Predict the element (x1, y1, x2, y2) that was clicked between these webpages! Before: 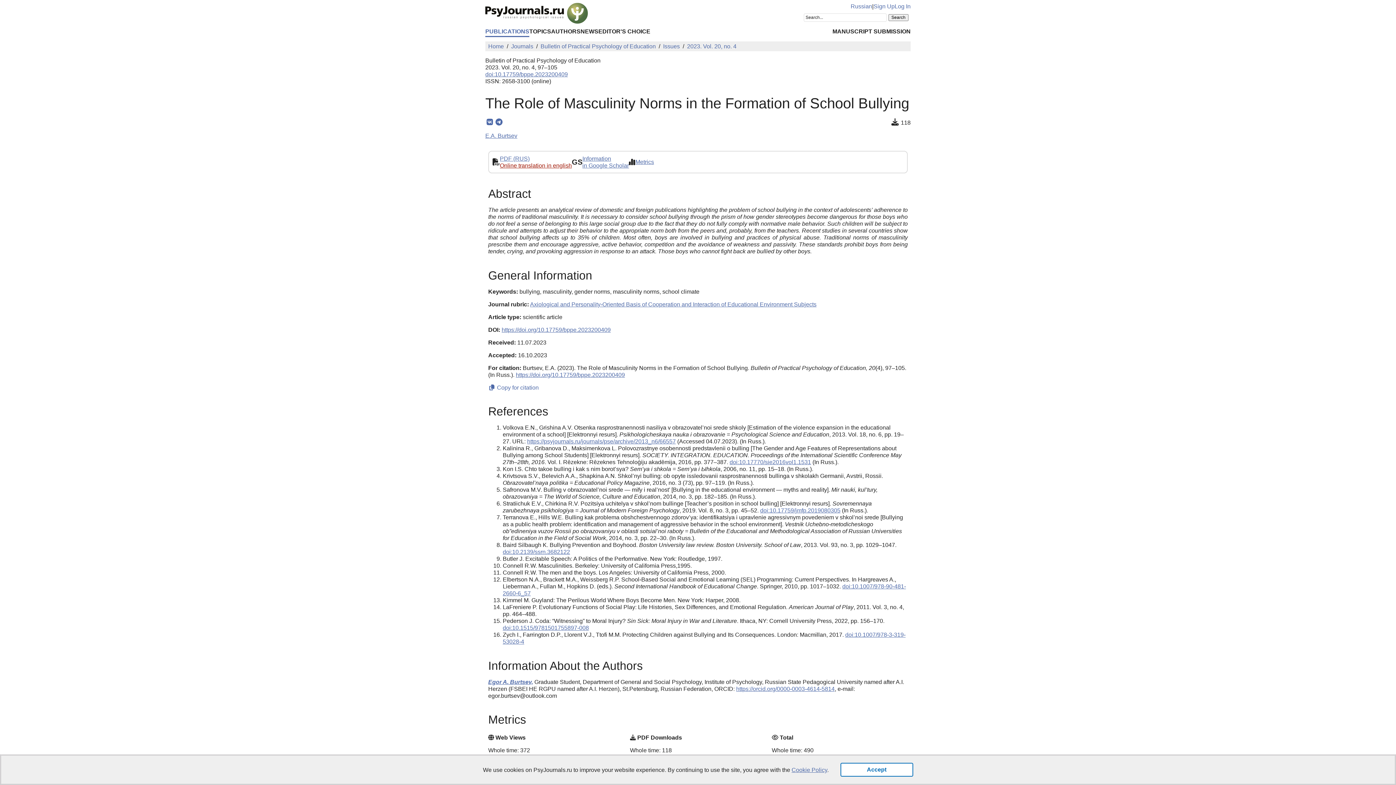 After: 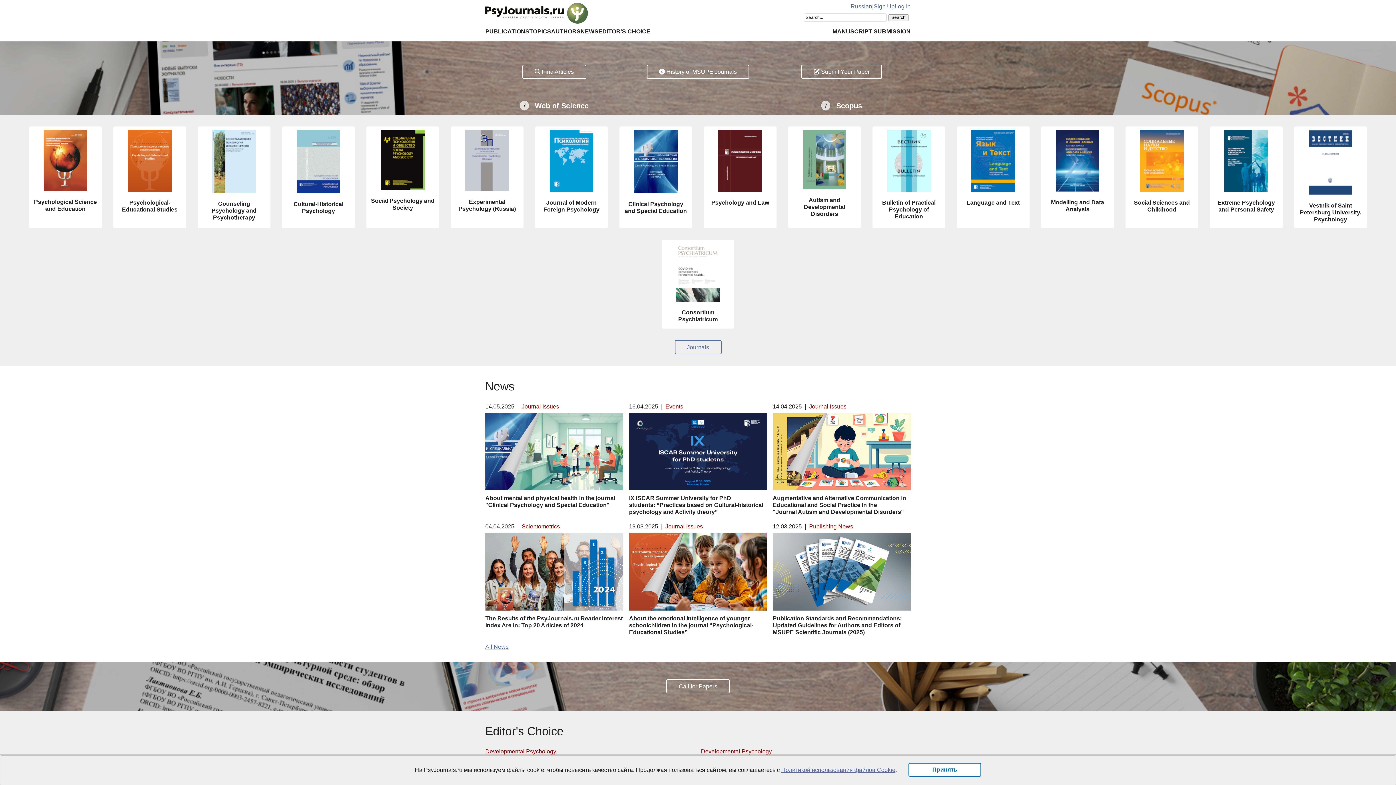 Action: bbox: (485, 18, 588, 24)